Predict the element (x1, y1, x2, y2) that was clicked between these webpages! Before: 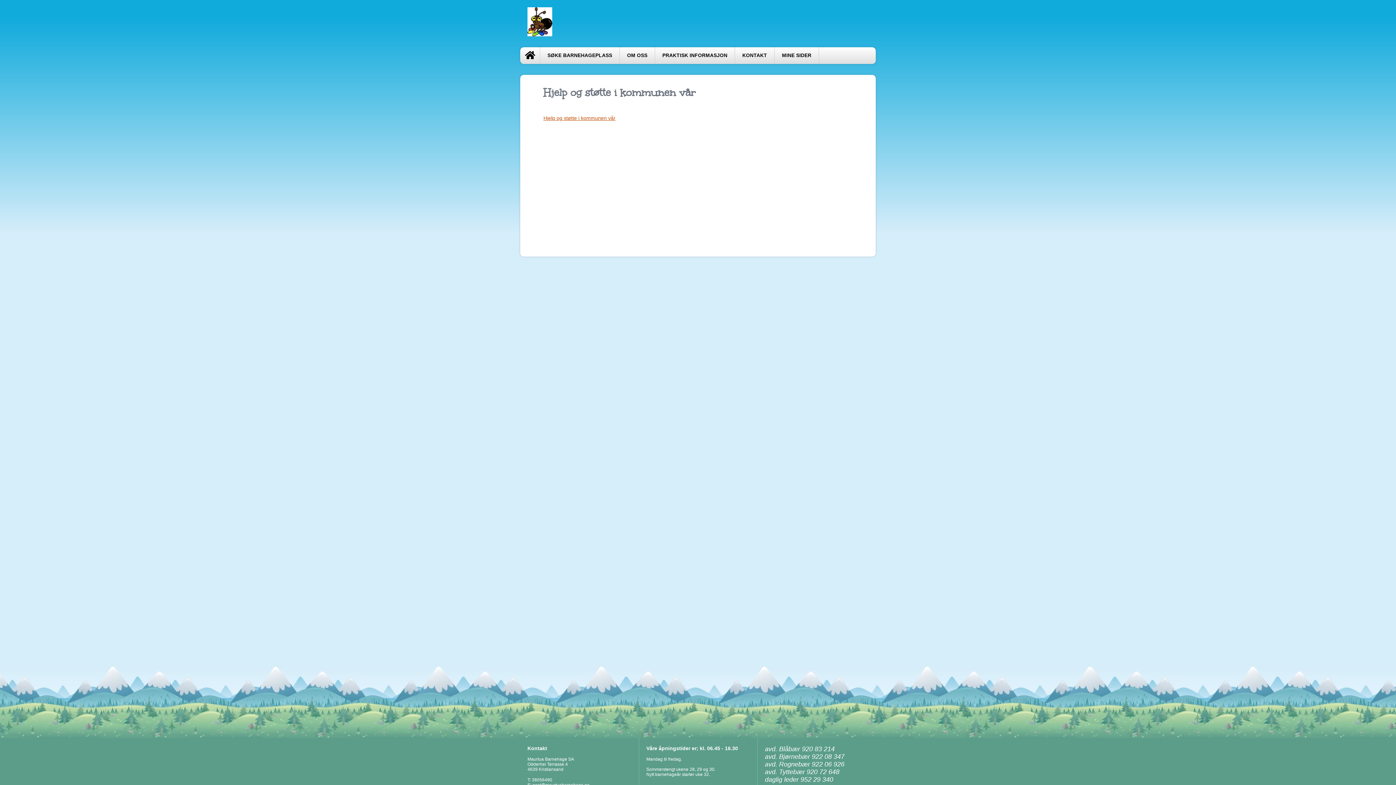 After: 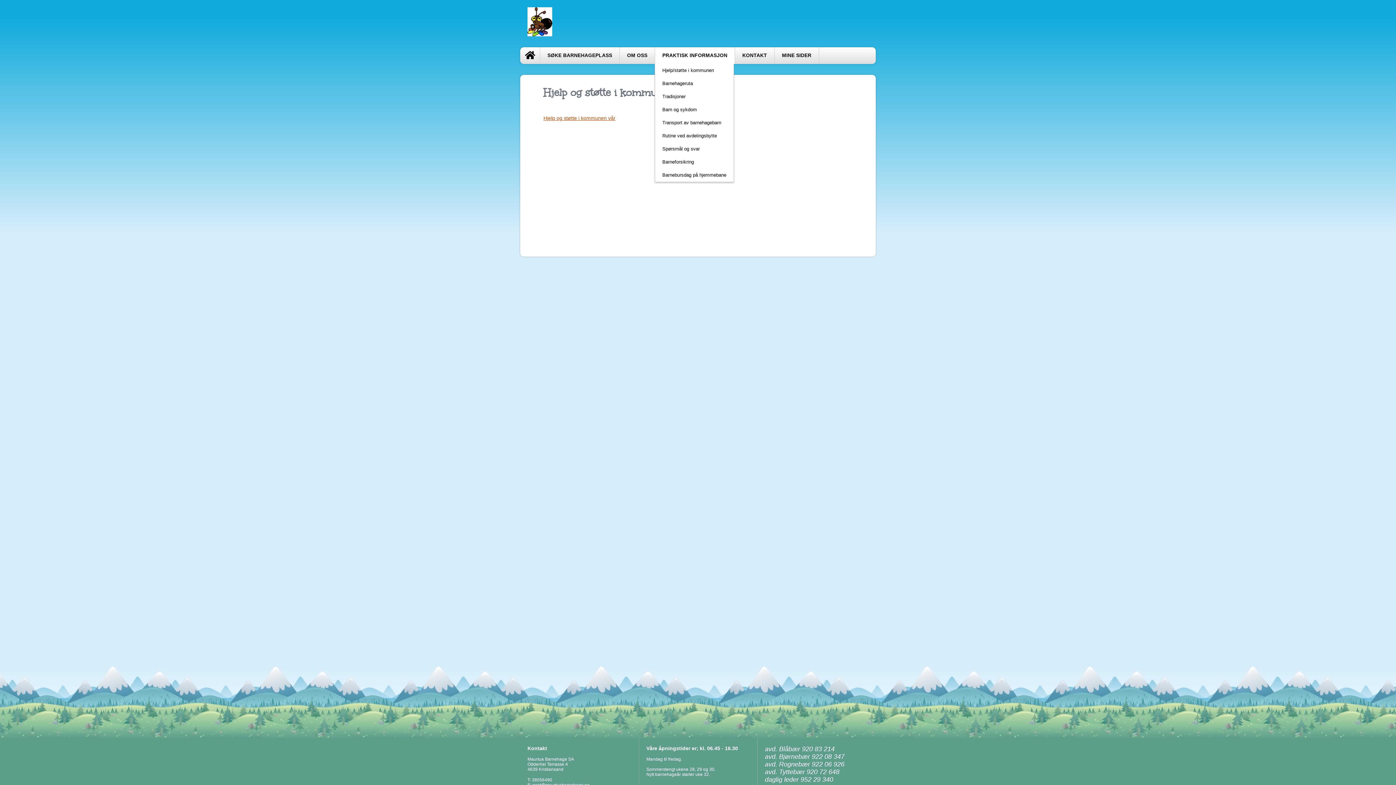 Action: bbox: (655, 47, 735, 64) label: PRAKTISK INFORMASJON